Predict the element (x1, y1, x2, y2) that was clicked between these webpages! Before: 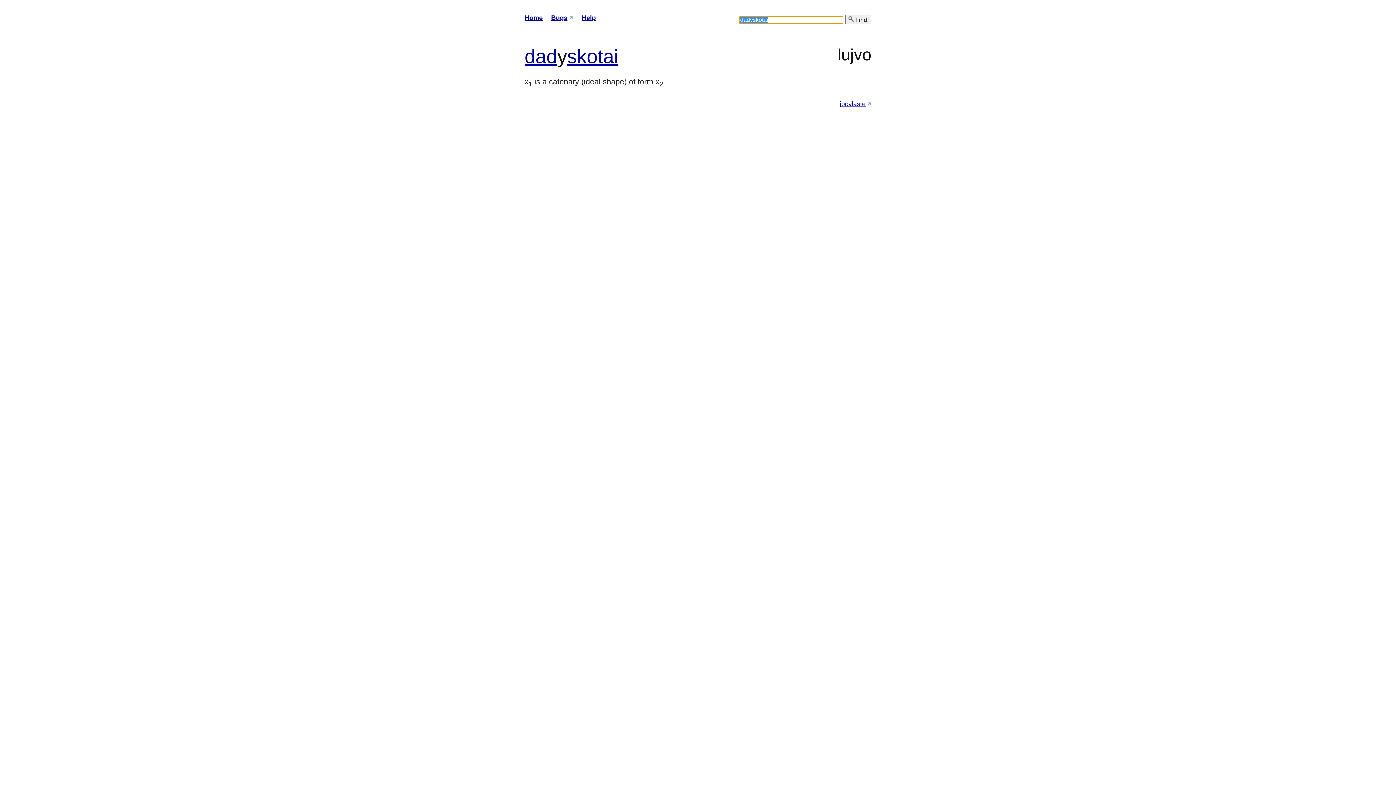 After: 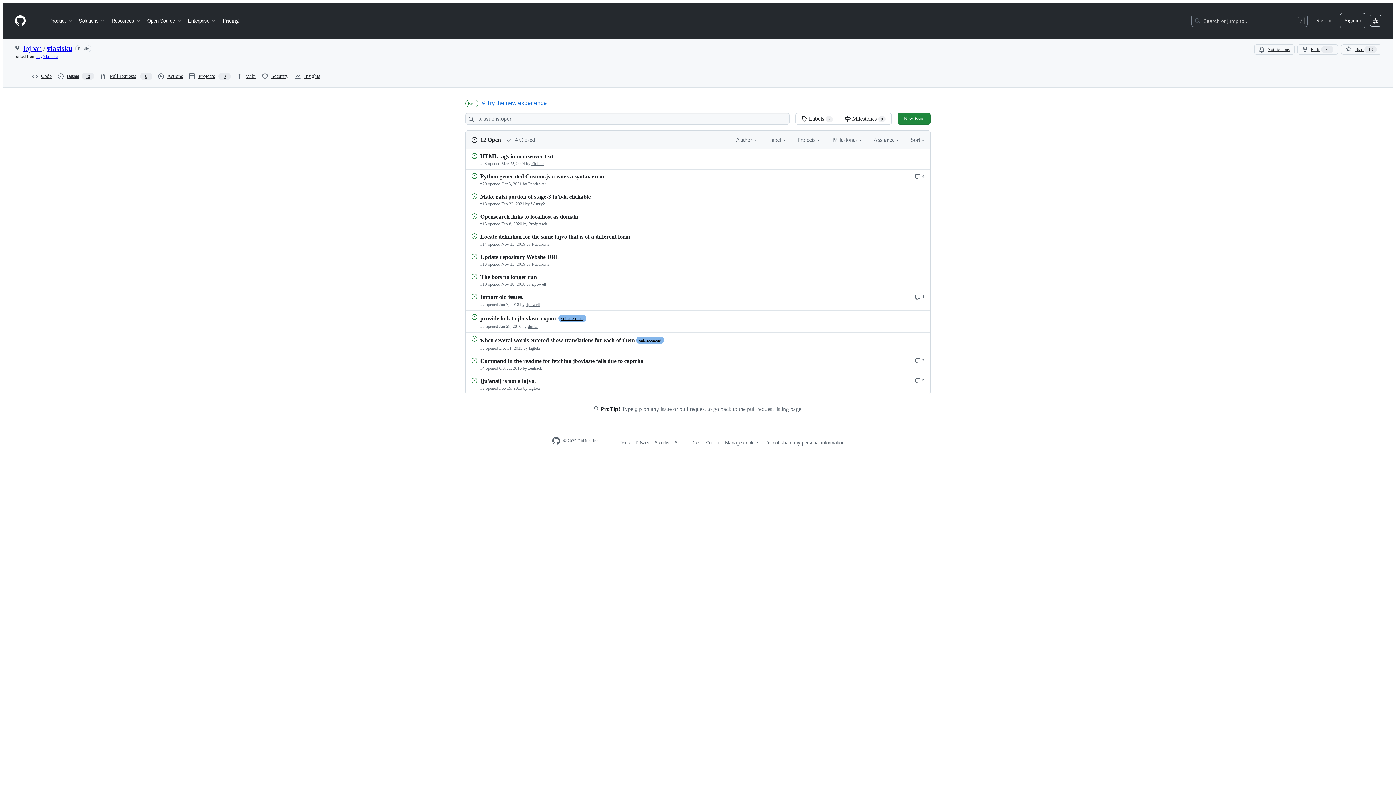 Action: bbox: (551, 13, 573, 22) label: Bugs